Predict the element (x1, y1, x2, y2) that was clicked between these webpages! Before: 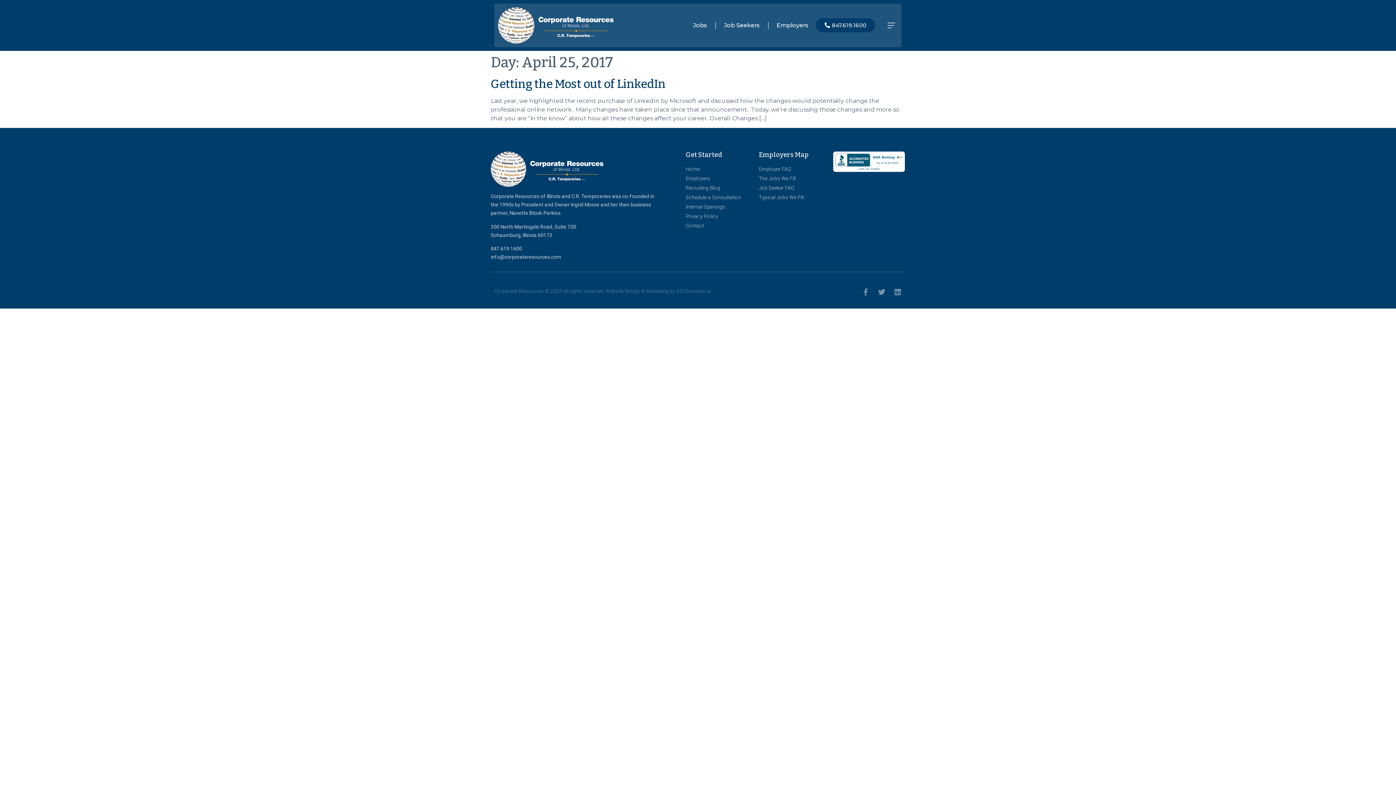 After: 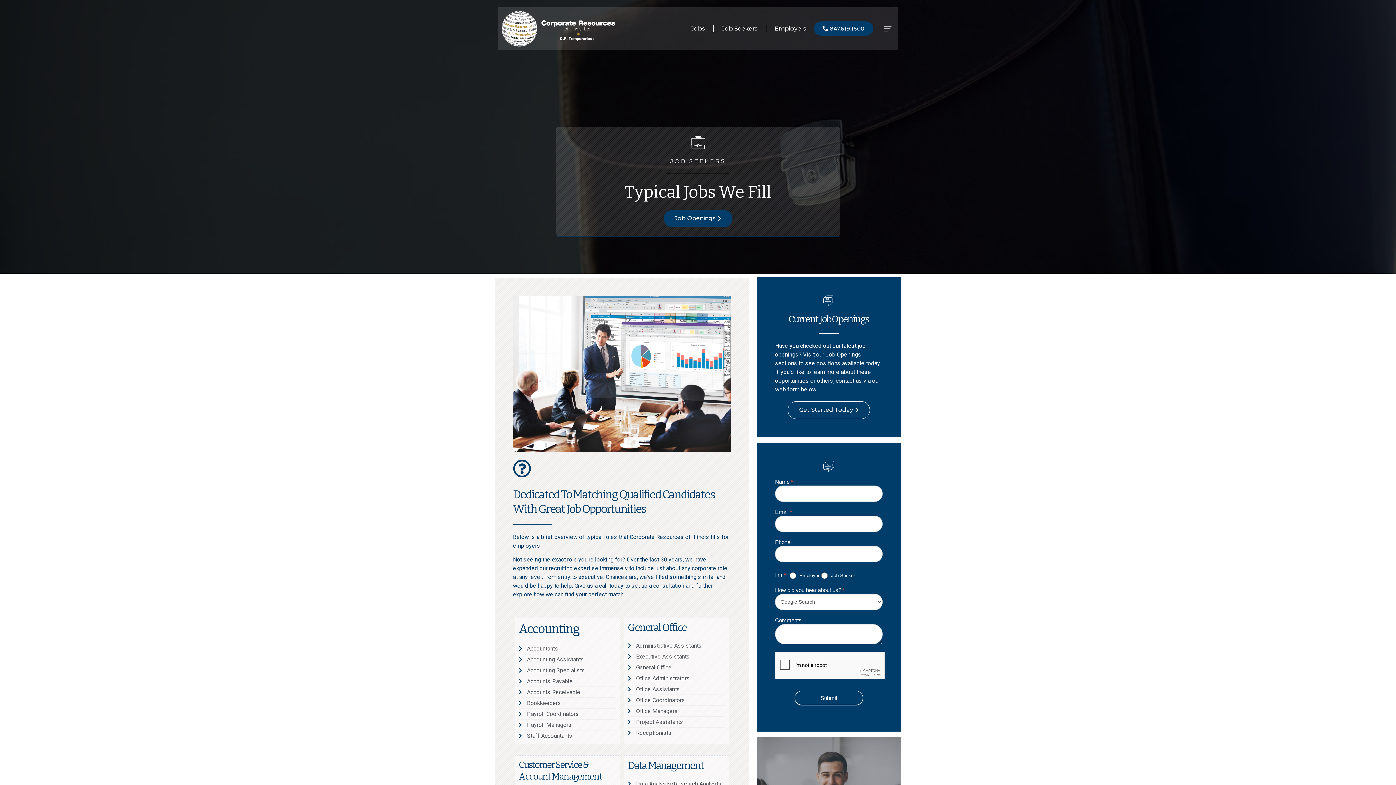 Action: label: The Jobs We Fill bbox: (758, 174, 833, 182)